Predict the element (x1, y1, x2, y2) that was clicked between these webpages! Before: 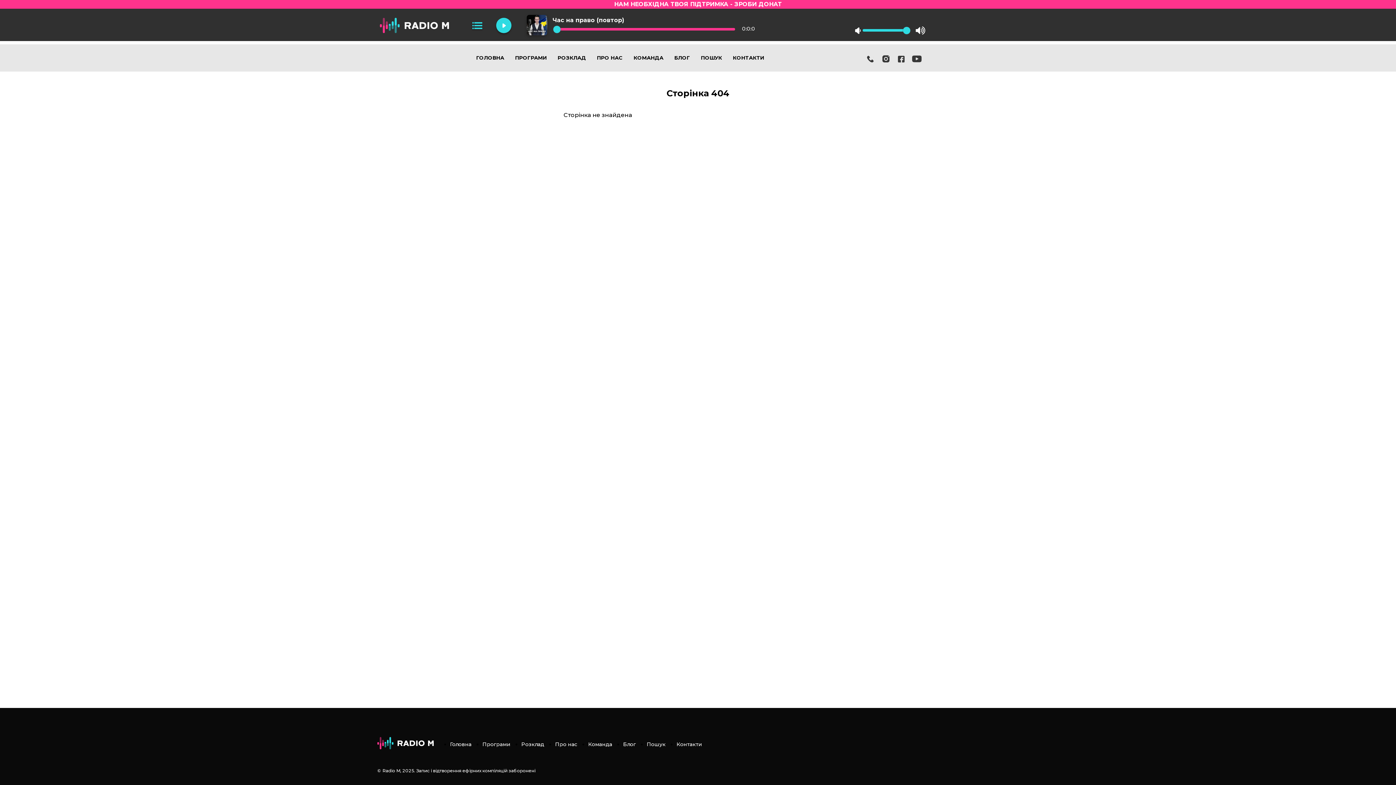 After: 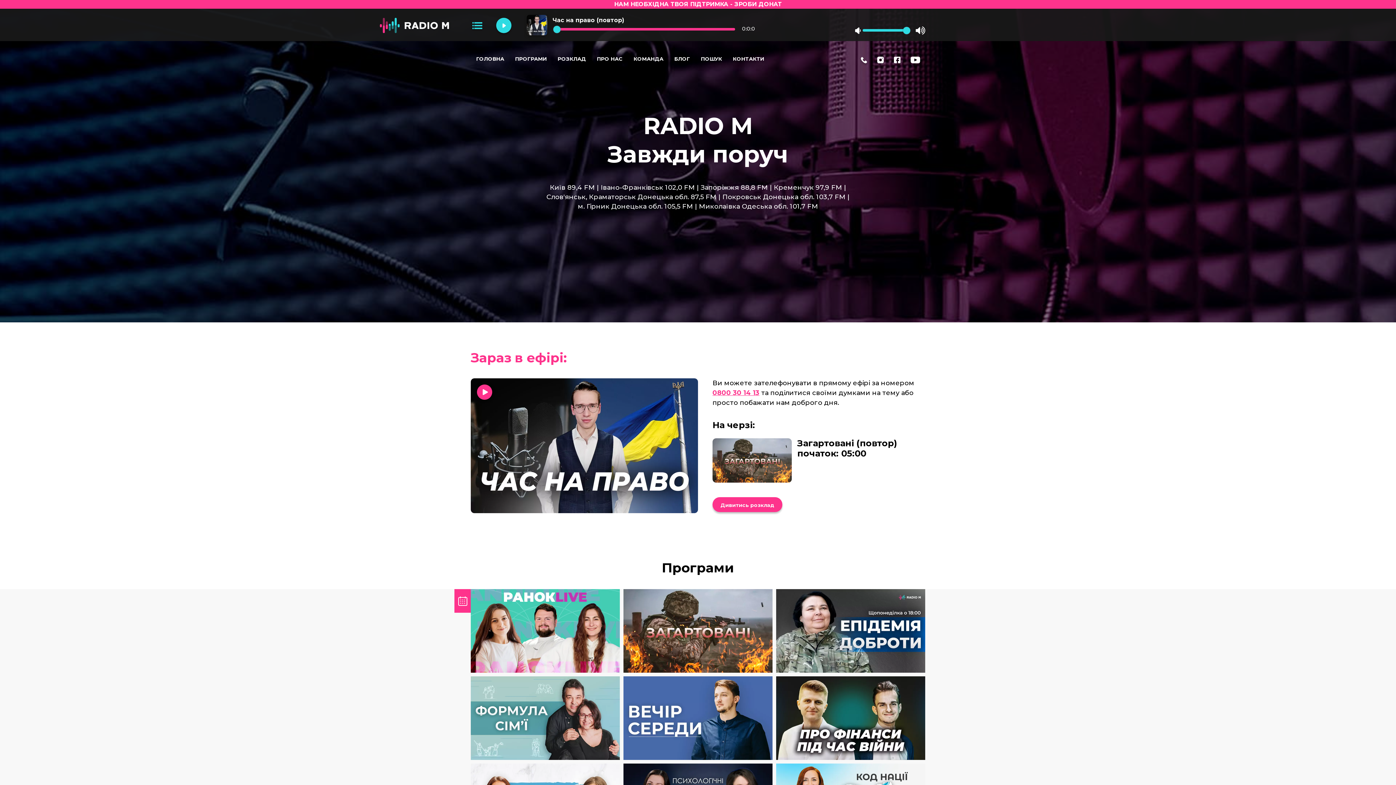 Action: label: Головна bbox: (450, 741, 471, 747)